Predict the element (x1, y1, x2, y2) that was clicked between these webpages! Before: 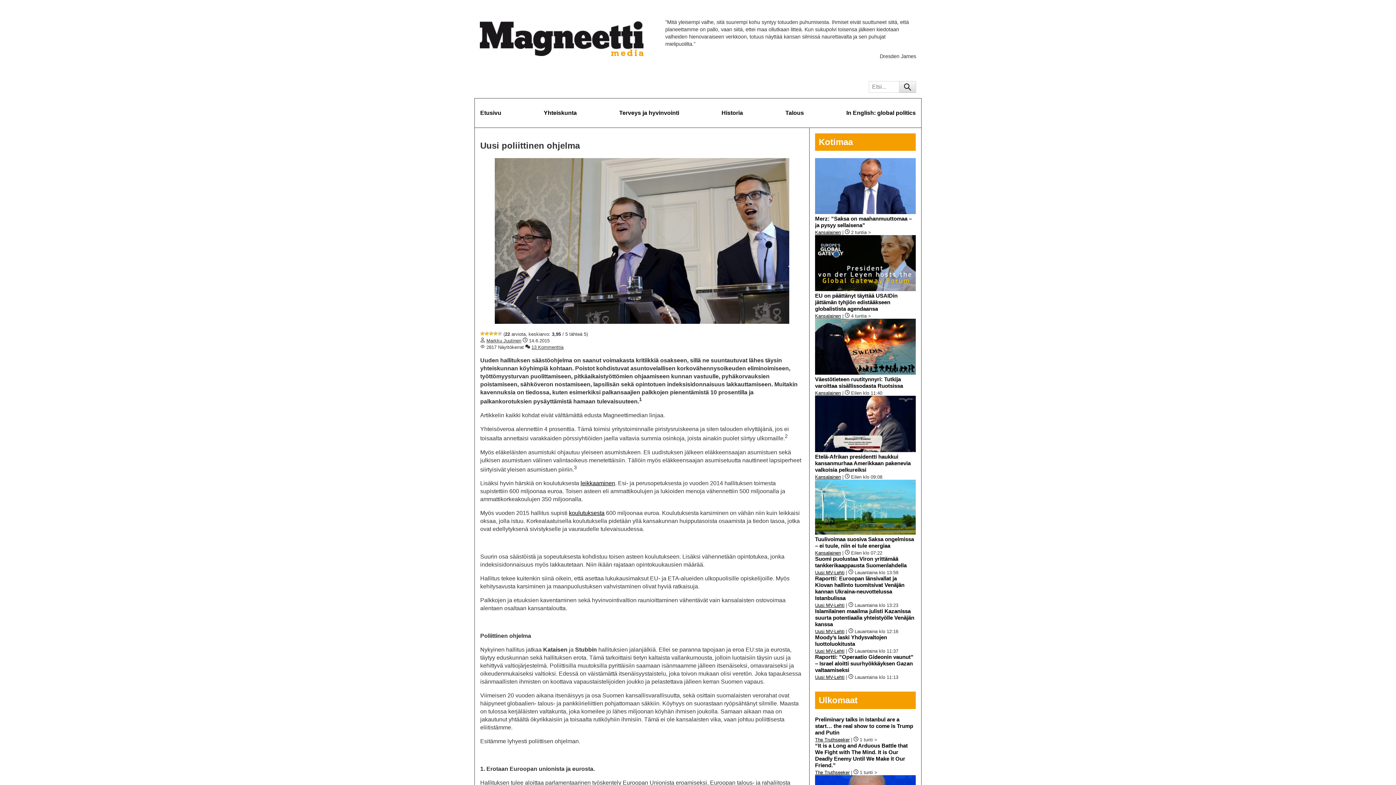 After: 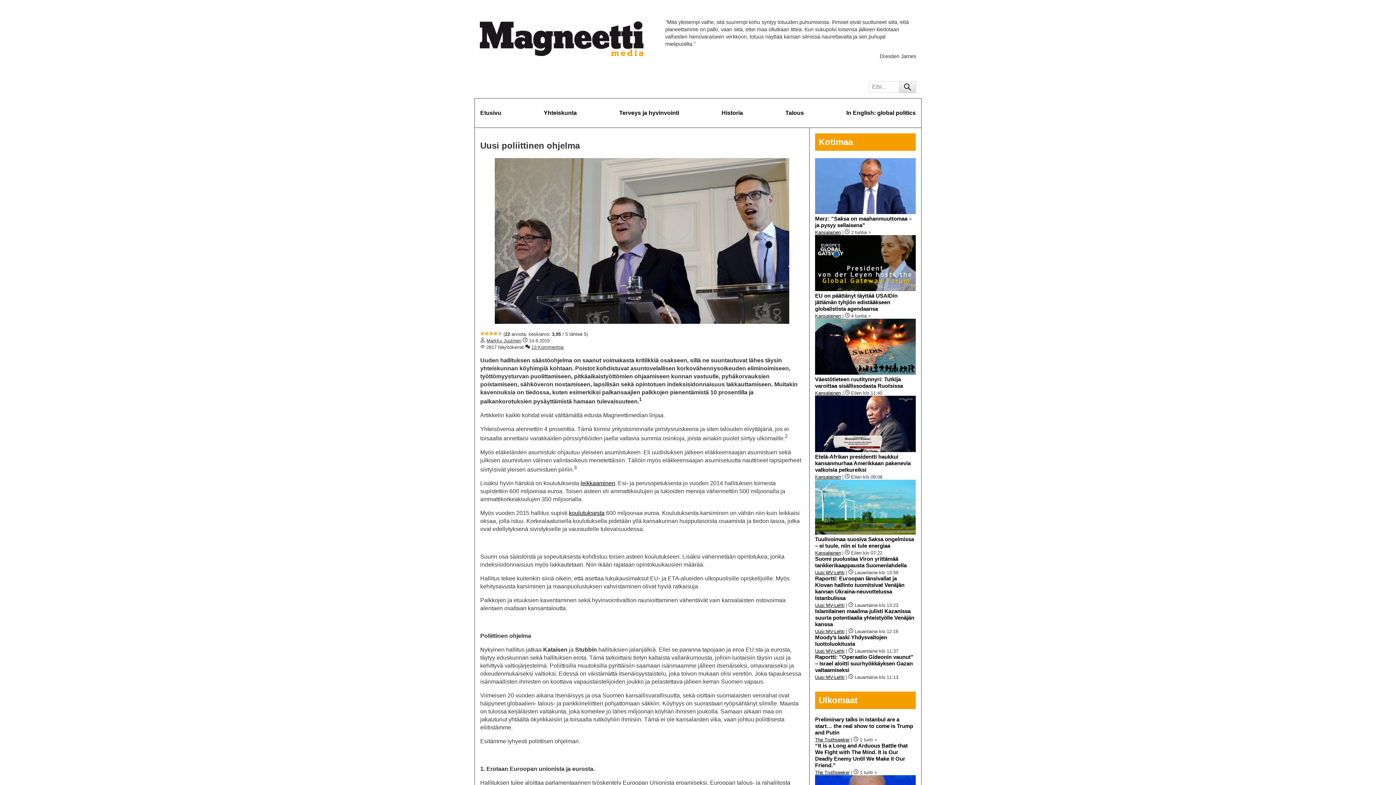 Action: bbox: (815, 209, 916, 215)